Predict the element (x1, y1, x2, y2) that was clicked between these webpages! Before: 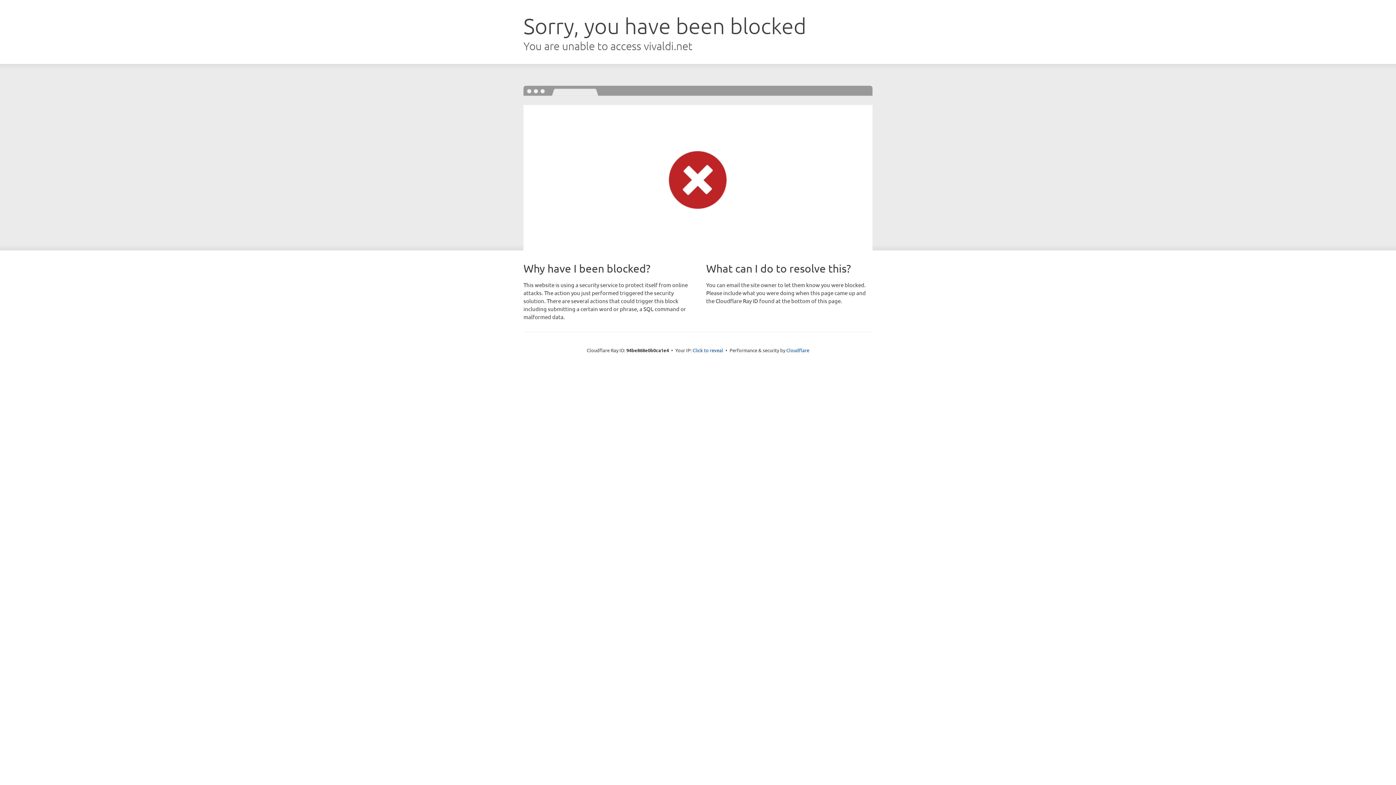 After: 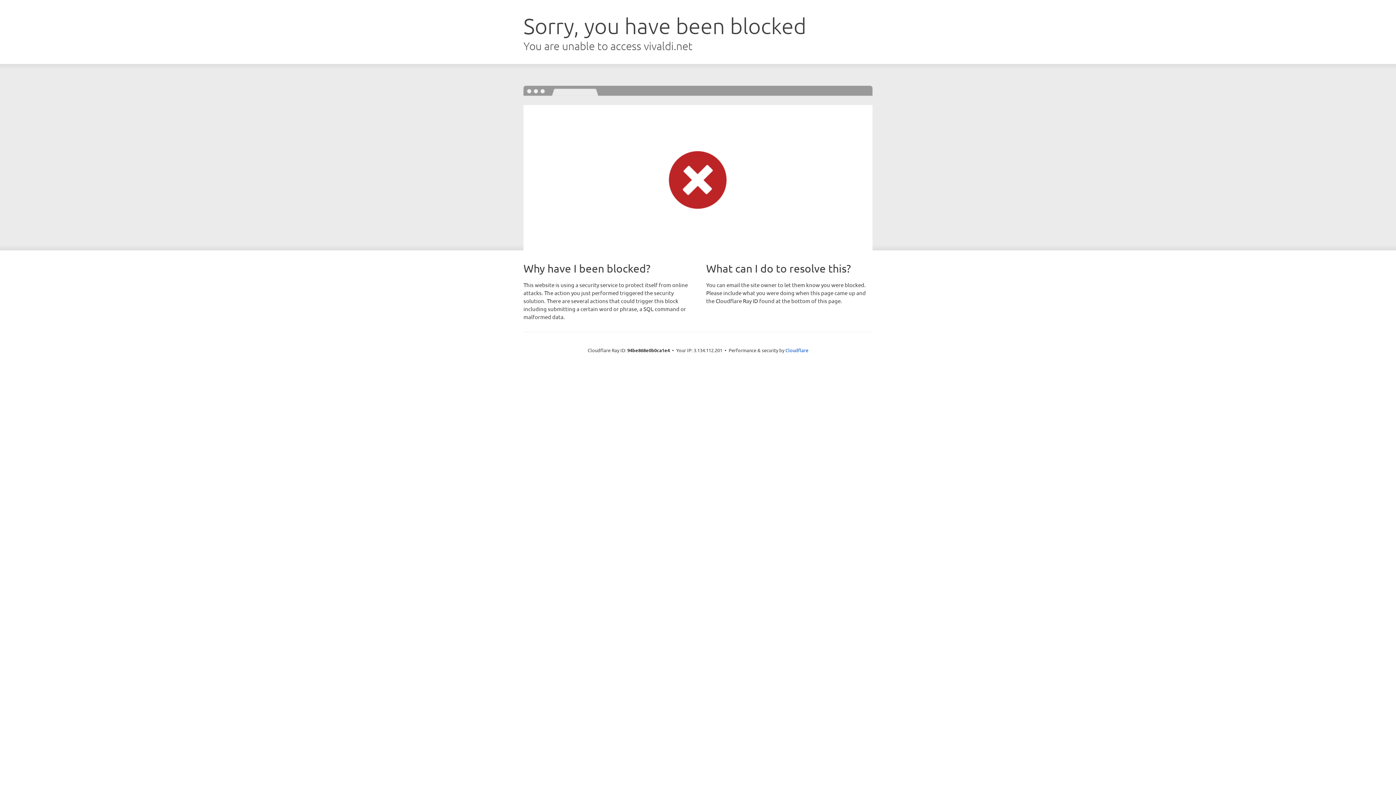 Action: label: Click to reveal bbox: (692, 346, 723, 353)